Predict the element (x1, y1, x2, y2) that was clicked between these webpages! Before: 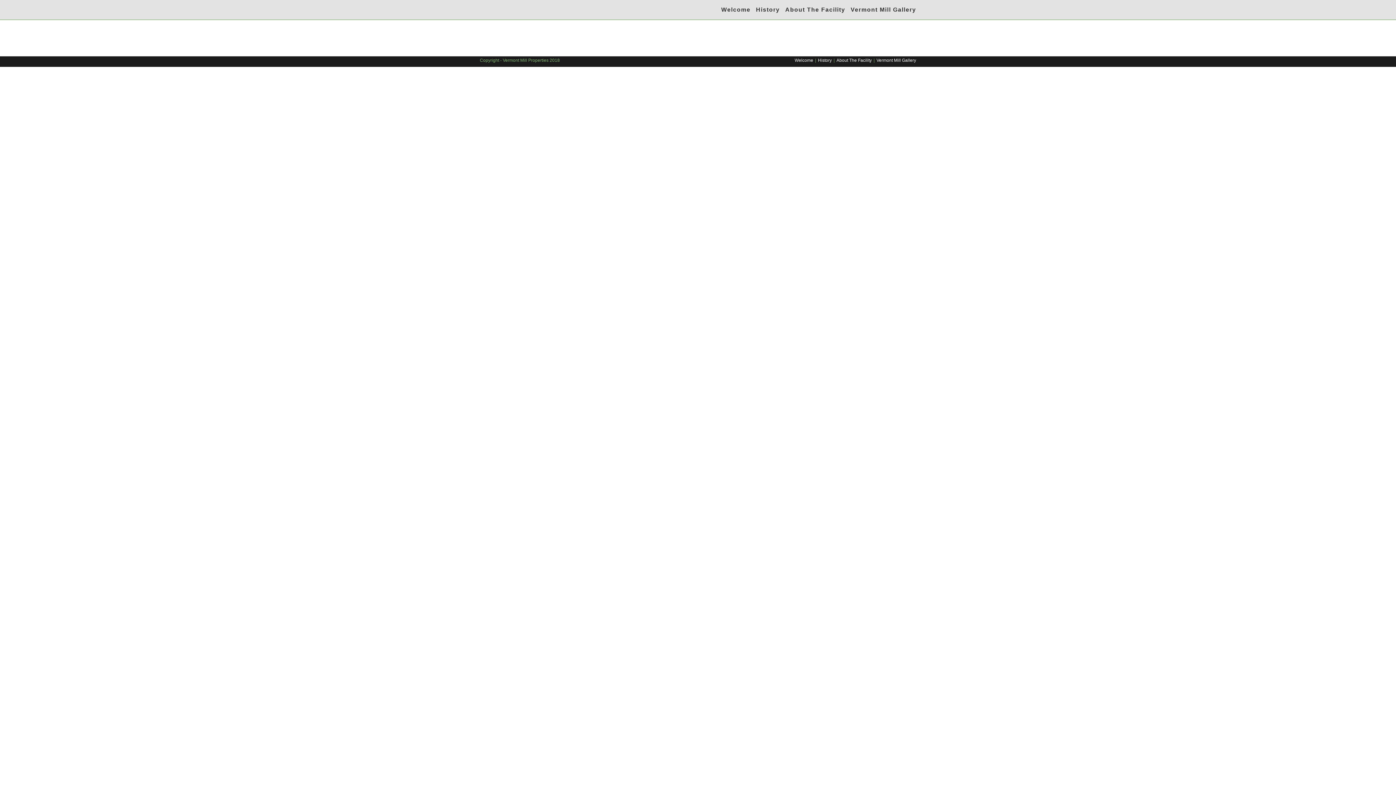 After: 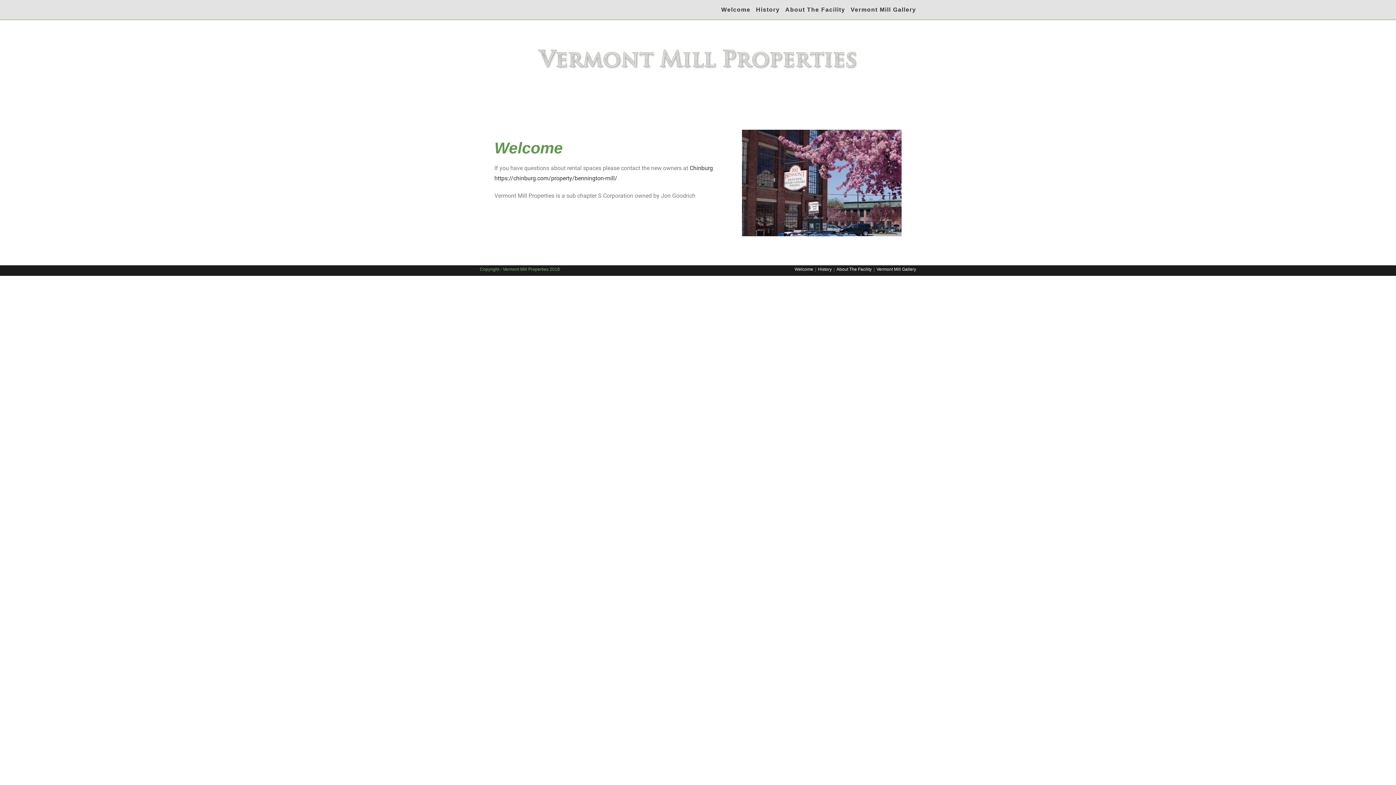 Action: label: Welcome bbox: (721, 2, 750, 16)